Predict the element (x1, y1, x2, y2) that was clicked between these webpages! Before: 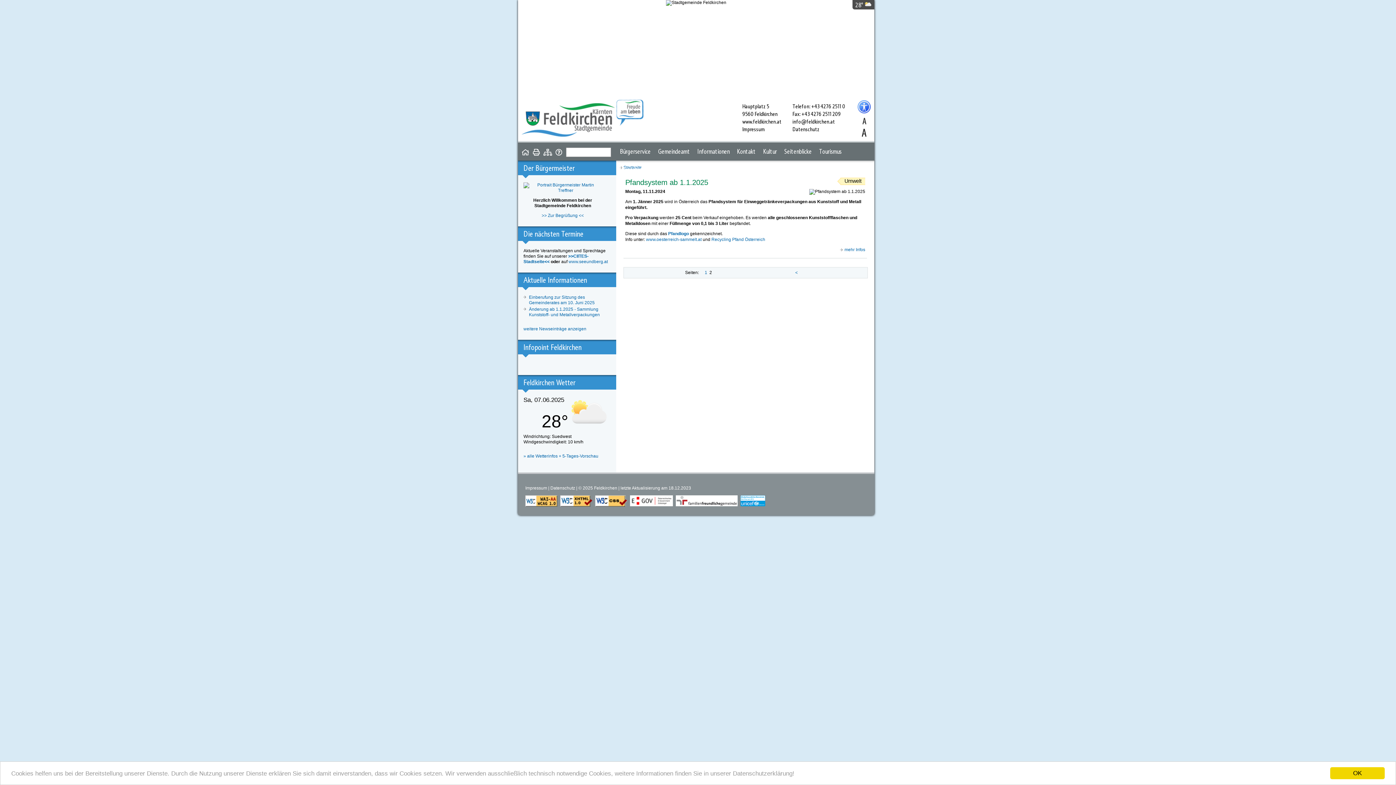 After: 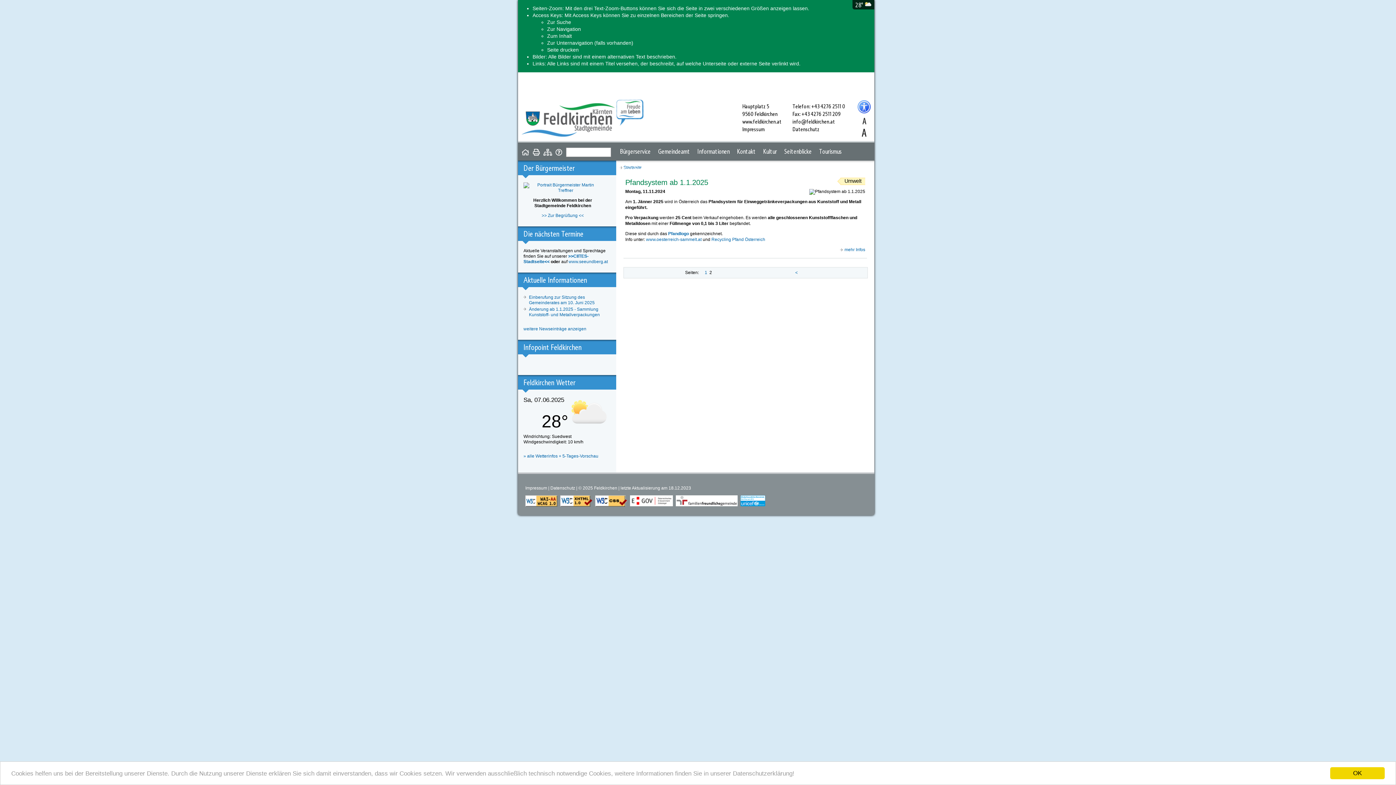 Action: bbox: (857, 108, 870, 114)